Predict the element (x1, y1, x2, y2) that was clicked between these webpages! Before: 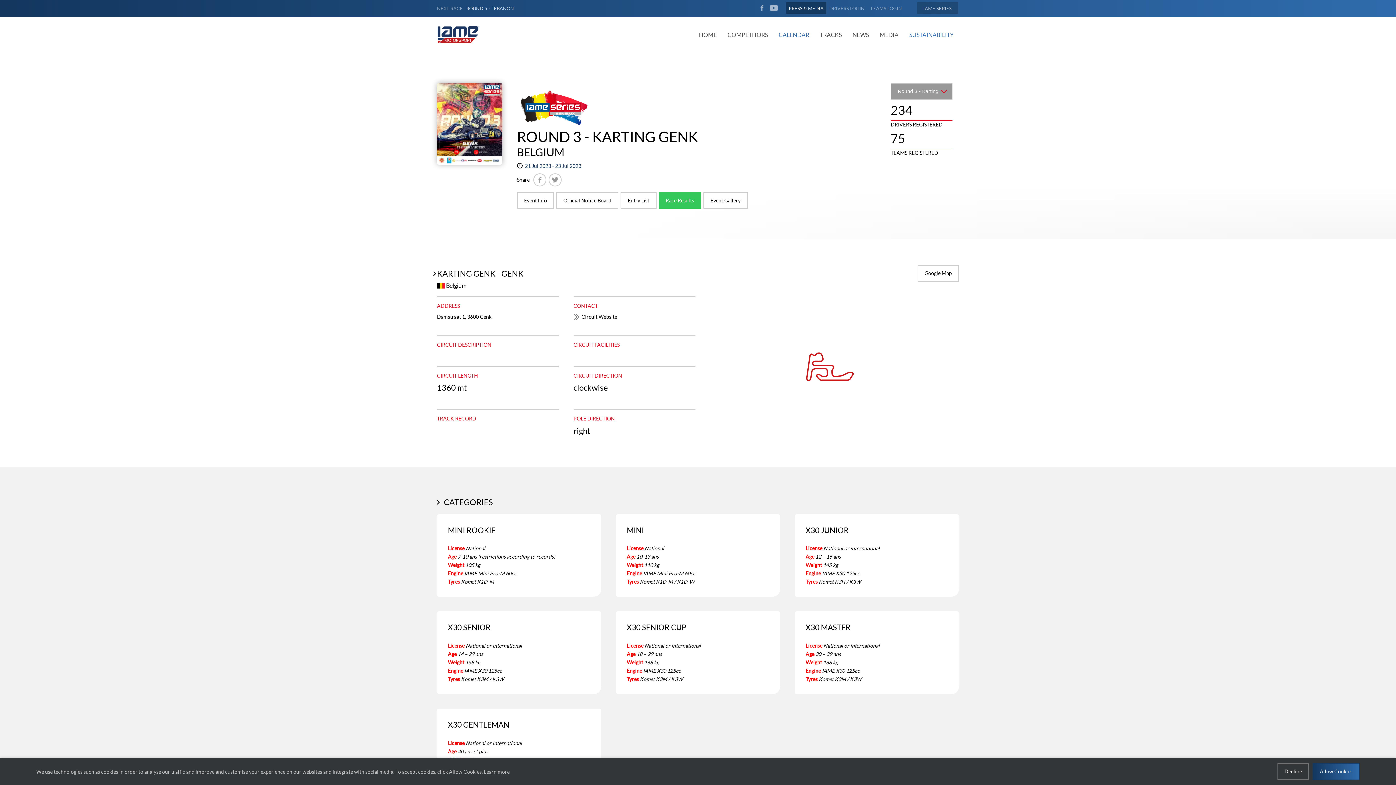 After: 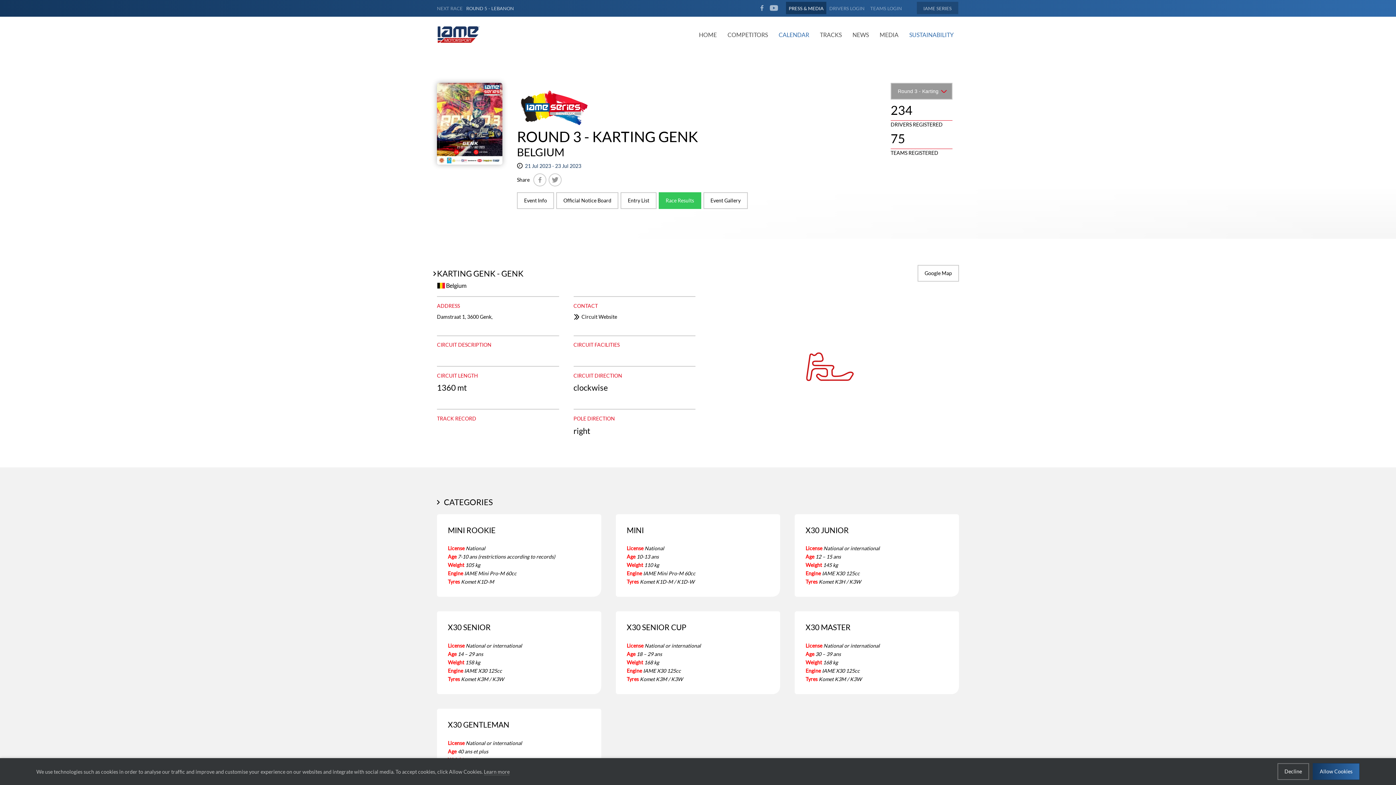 Action: label: Circuit Website bbox: (573, 313, 617, 319)